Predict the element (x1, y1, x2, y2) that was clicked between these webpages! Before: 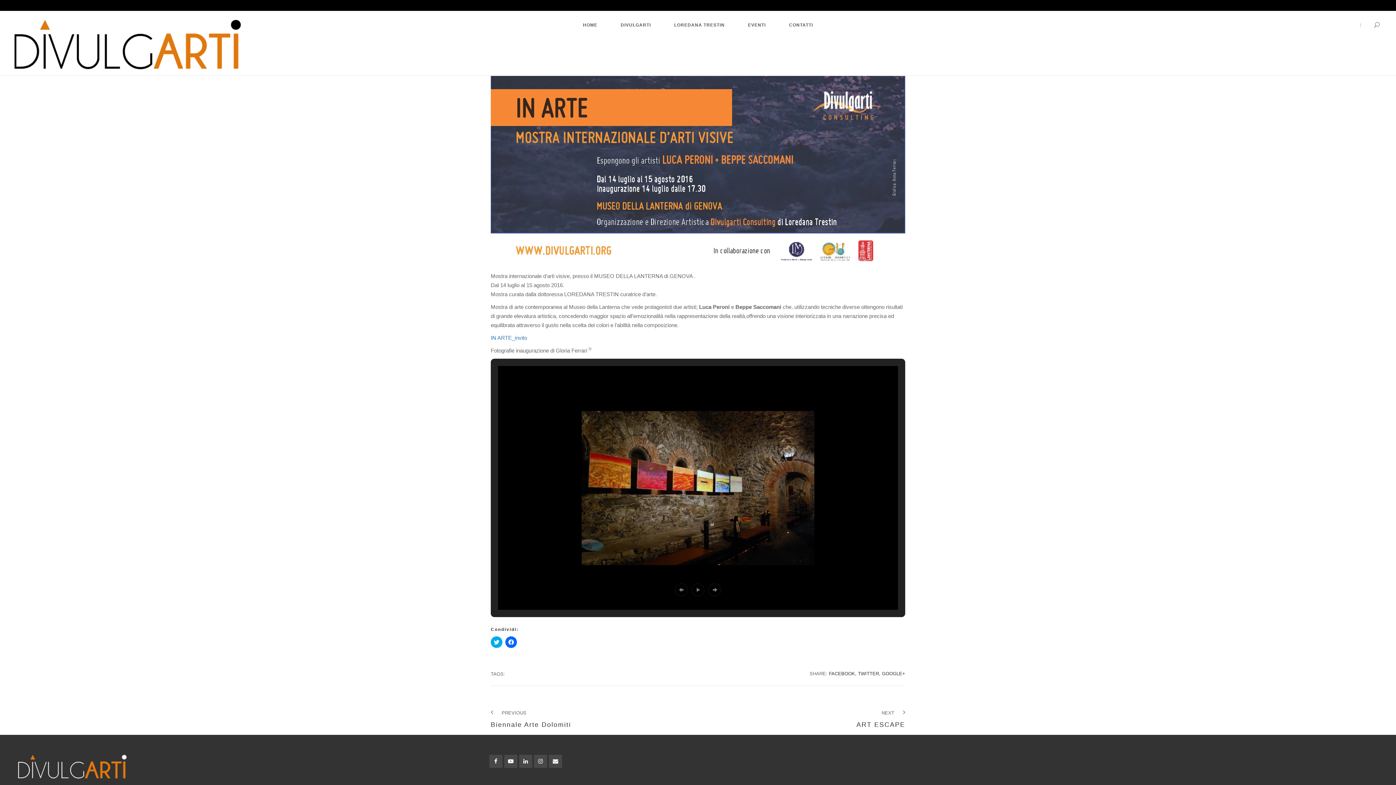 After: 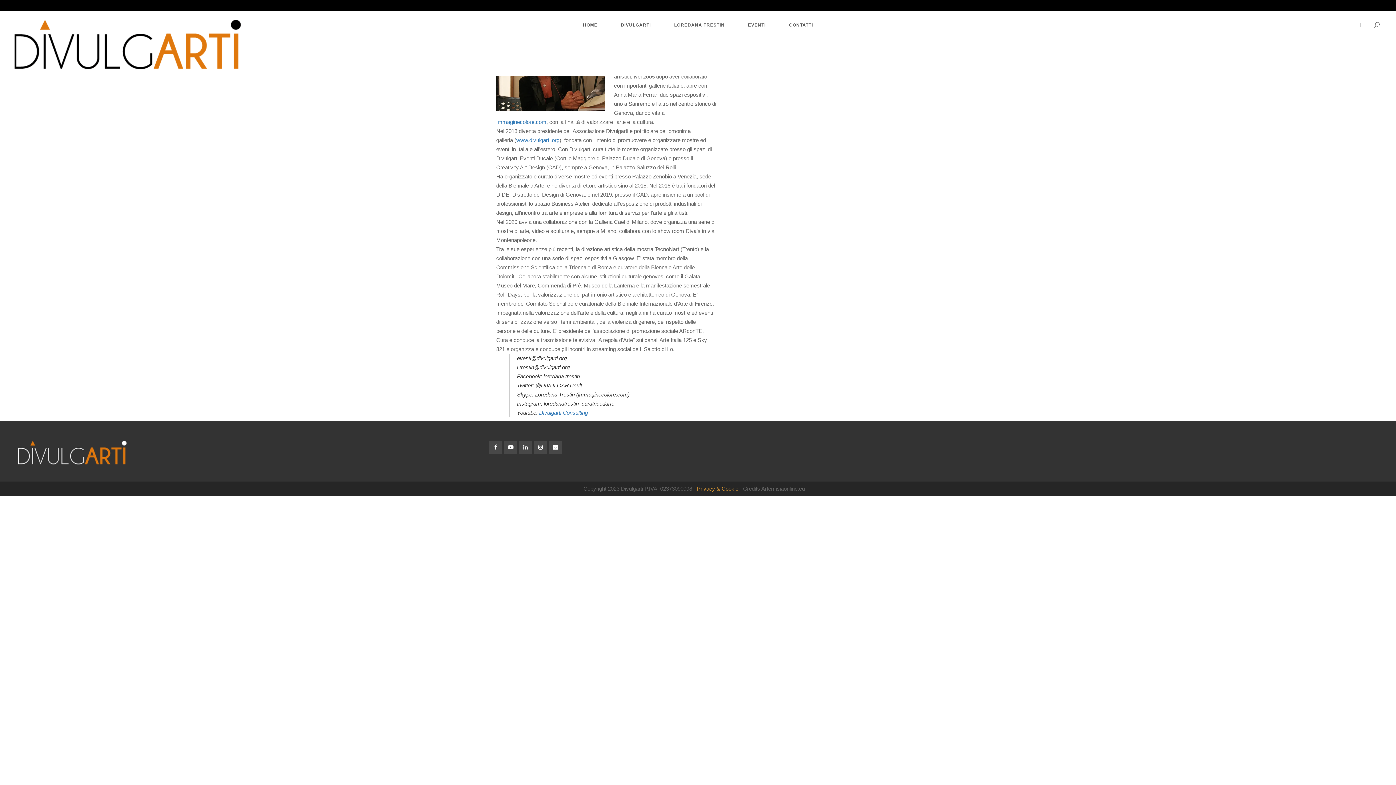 Action: bbox: (663, 14, 735, 35) label: LOREDANA TRESTIN